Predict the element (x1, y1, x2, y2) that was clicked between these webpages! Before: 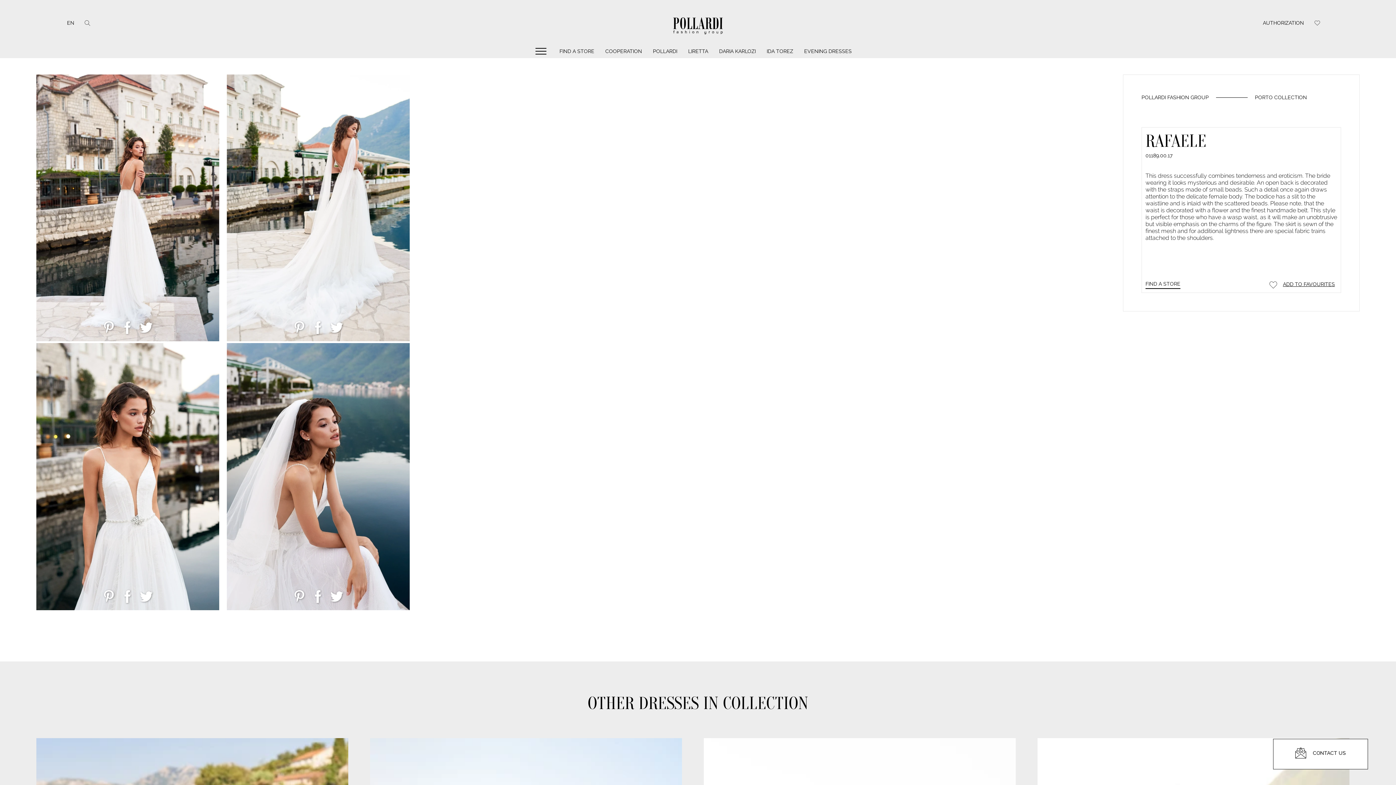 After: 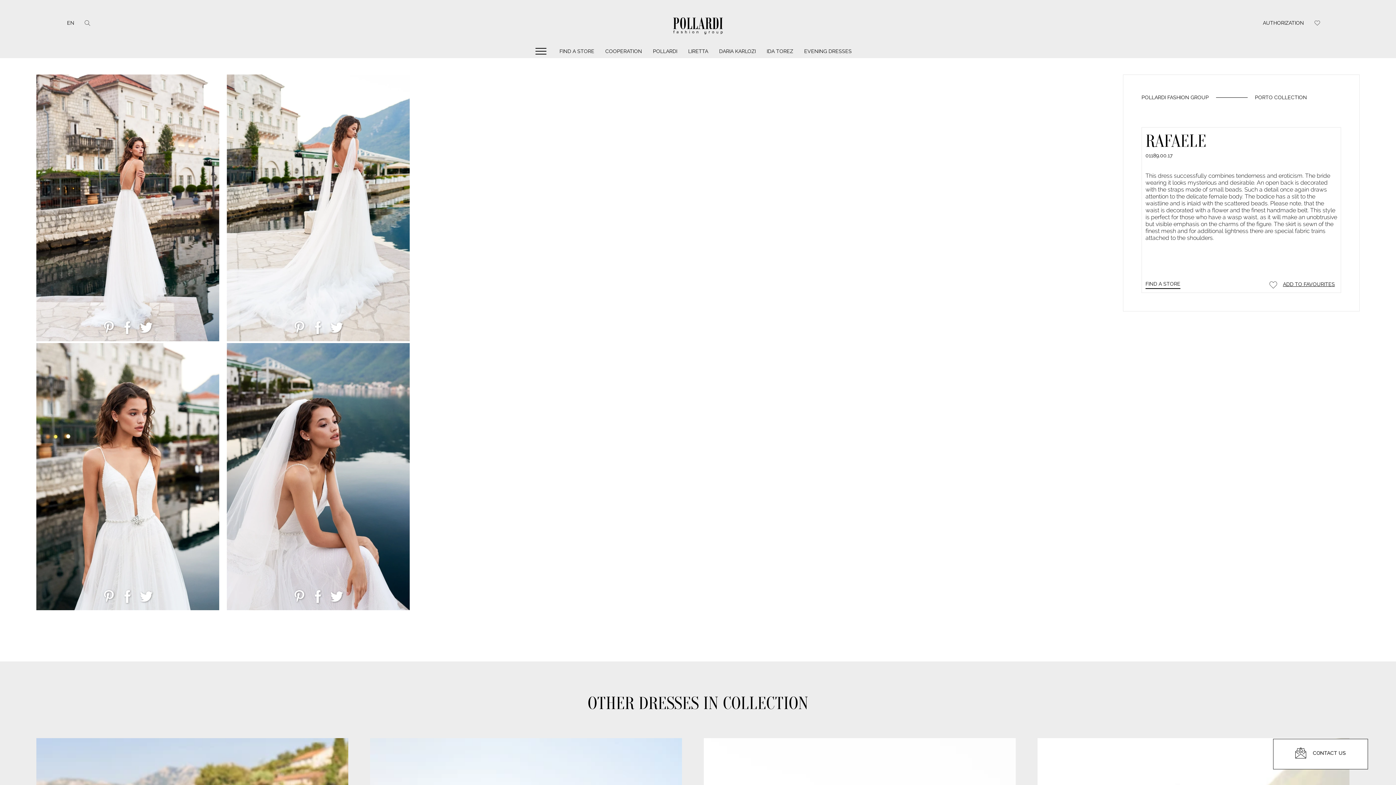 Action: bbox: (293, 321, 306, 334)